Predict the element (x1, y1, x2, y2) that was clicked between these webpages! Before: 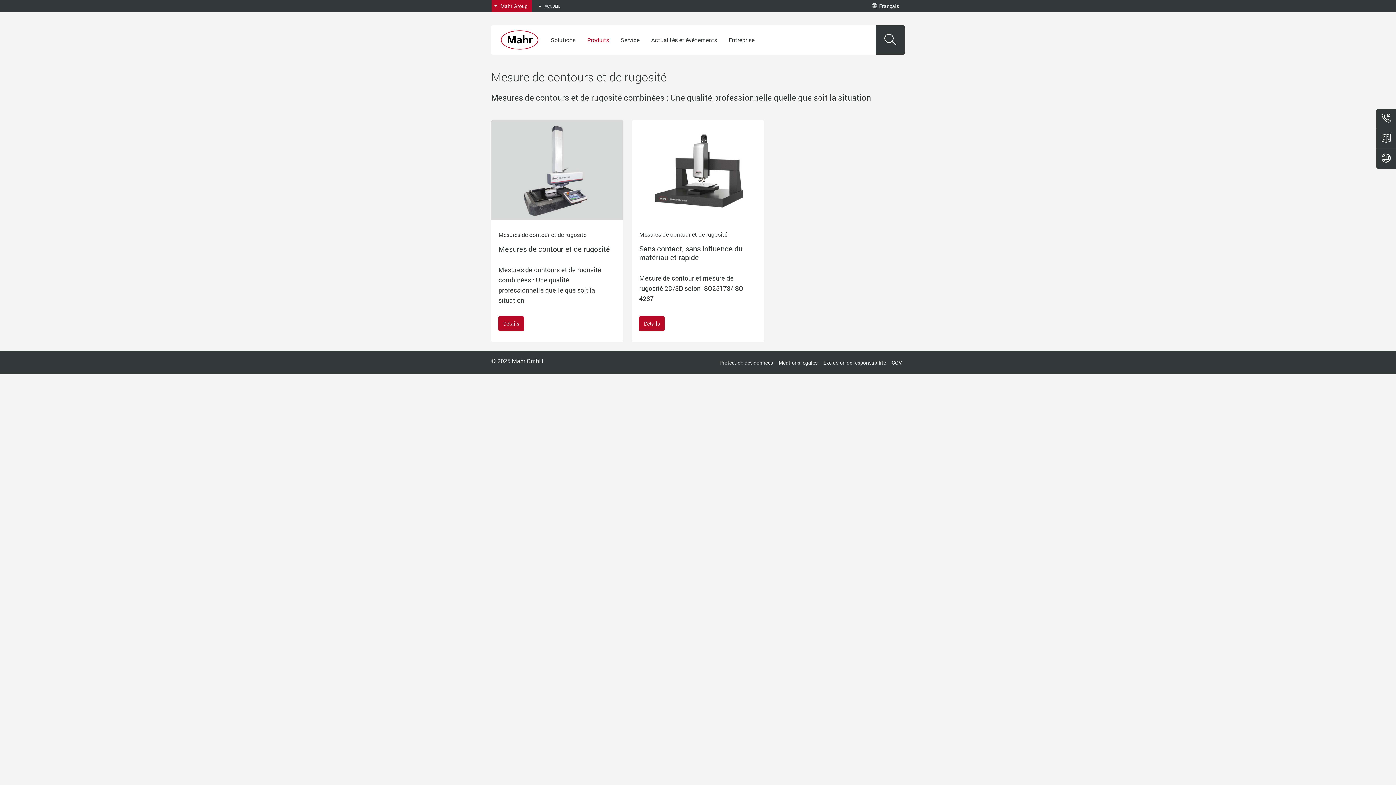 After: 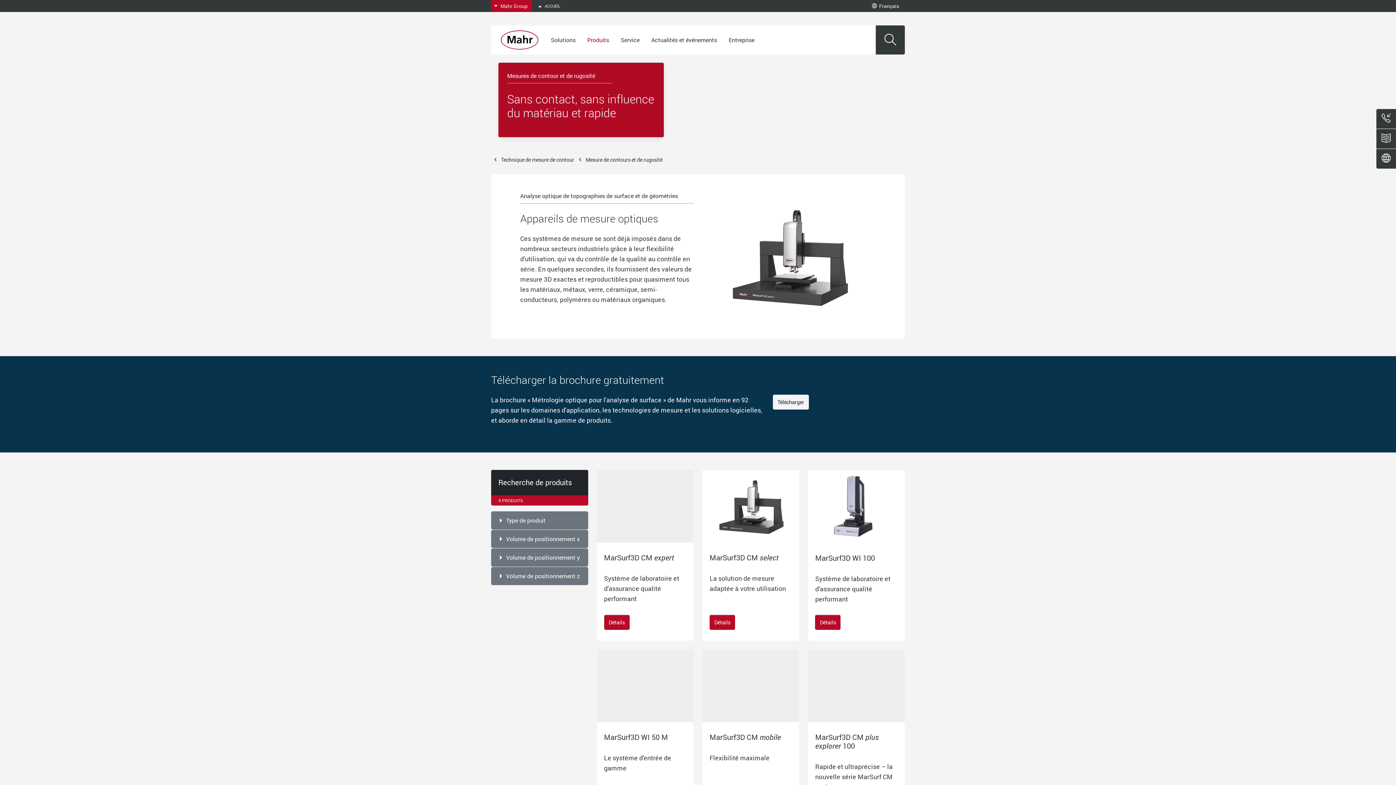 Action: bbox: (632, 120, 764, 342) label: Mesures de contour et de rugosité
Sans contact, sans influence du matériau et rapide


Mesure de contour et mesure de rugosité 2D/3D selon ISO25178/ISO 4287

Détails